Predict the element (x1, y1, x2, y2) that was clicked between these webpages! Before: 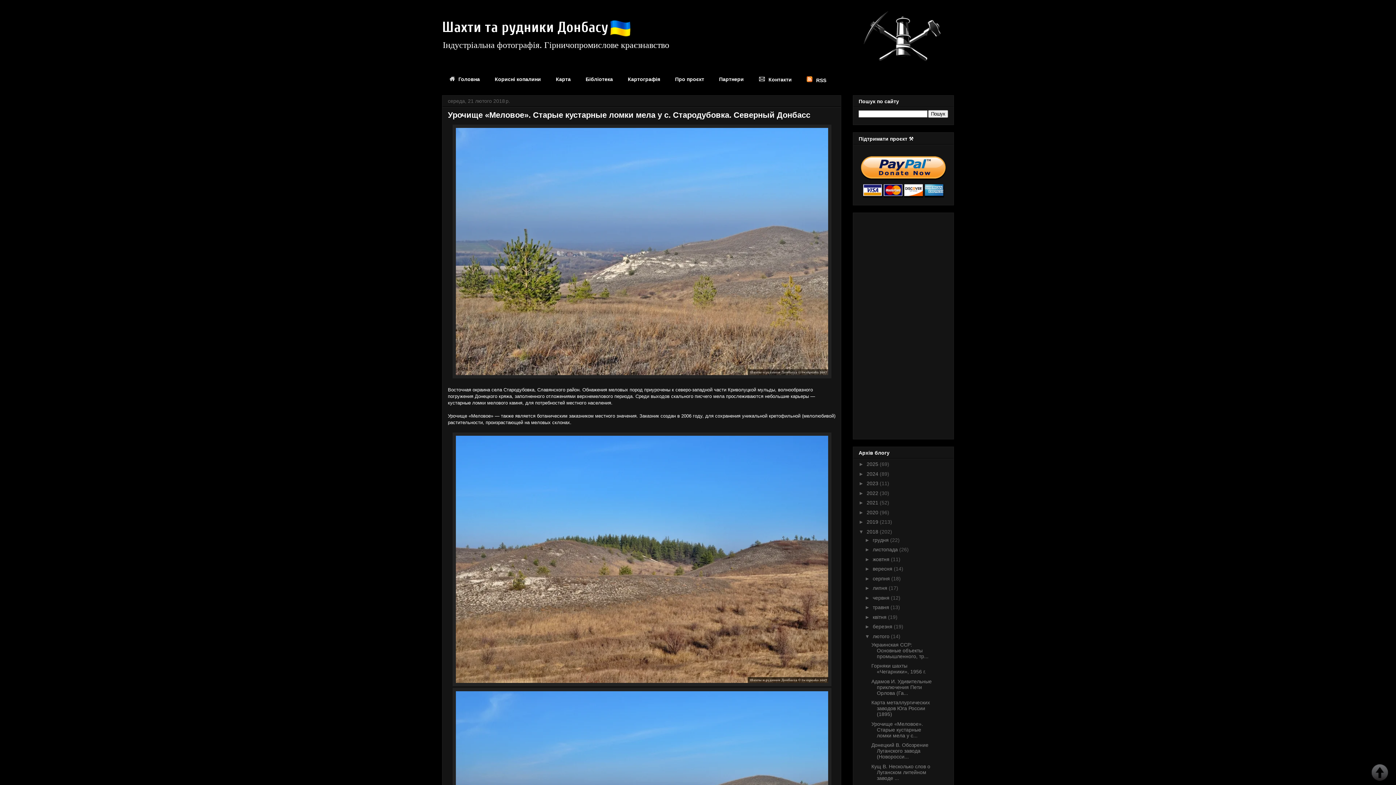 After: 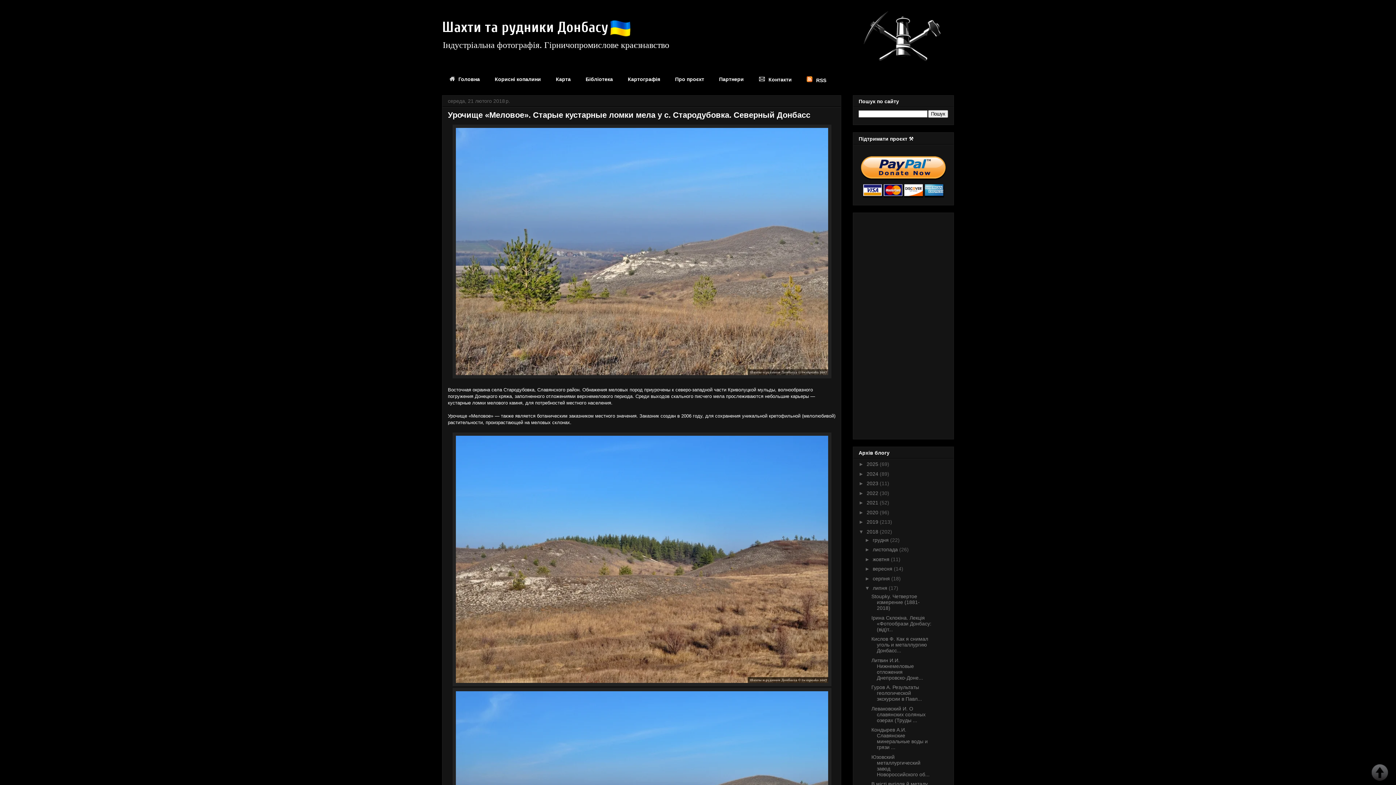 Action: bbox: (865, 585, 873, 591) label: ►  